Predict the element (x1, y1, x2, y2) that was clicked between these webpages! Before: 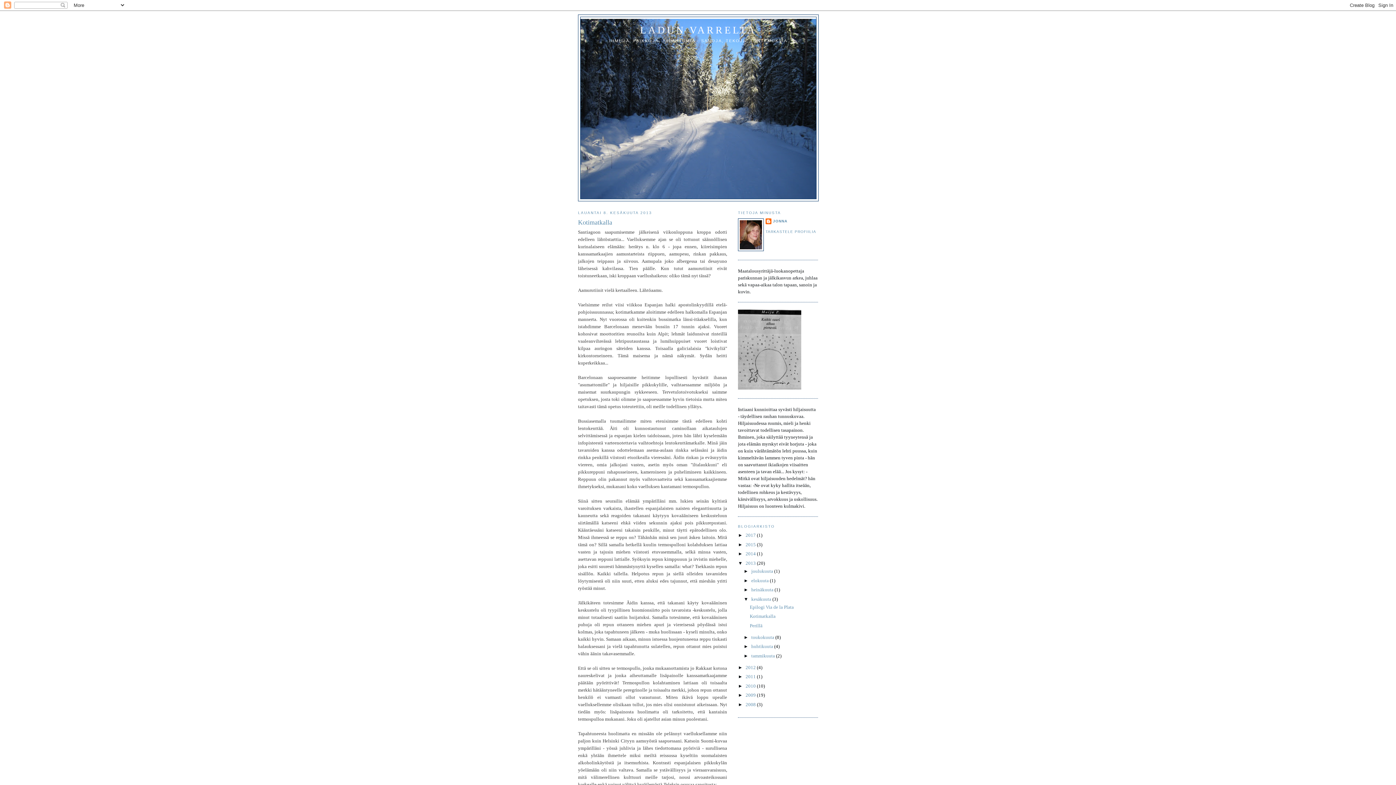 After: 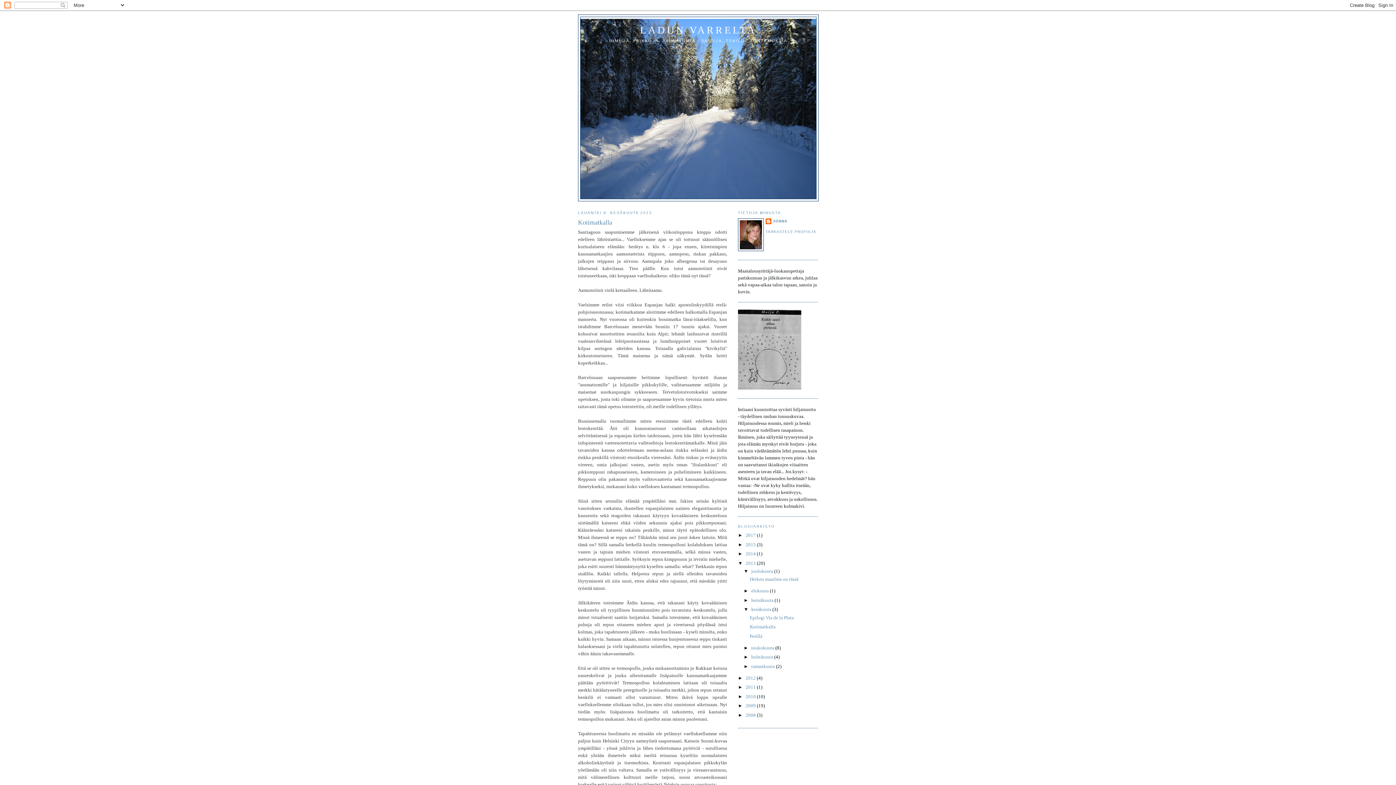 Action: label: ►   bbox: (743, 568, 751, 574)